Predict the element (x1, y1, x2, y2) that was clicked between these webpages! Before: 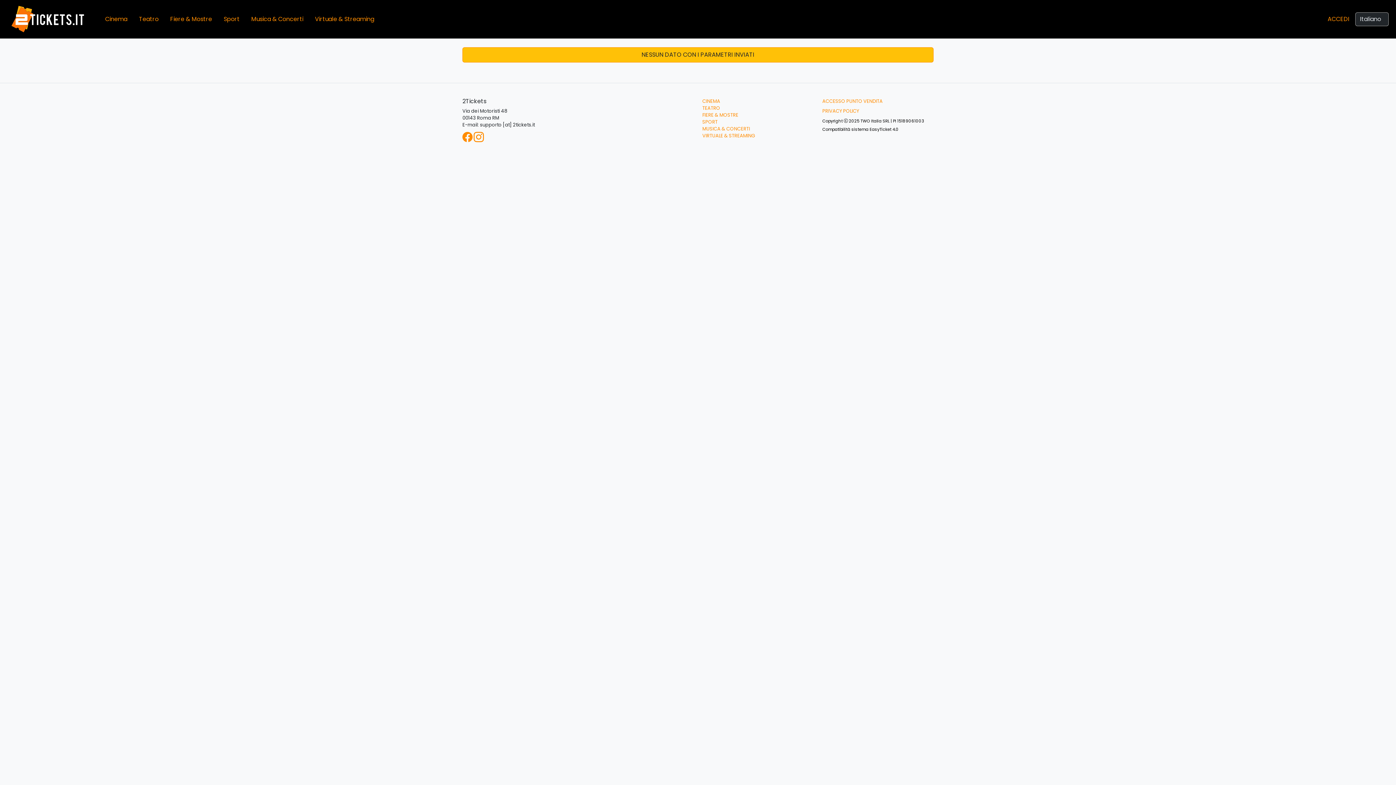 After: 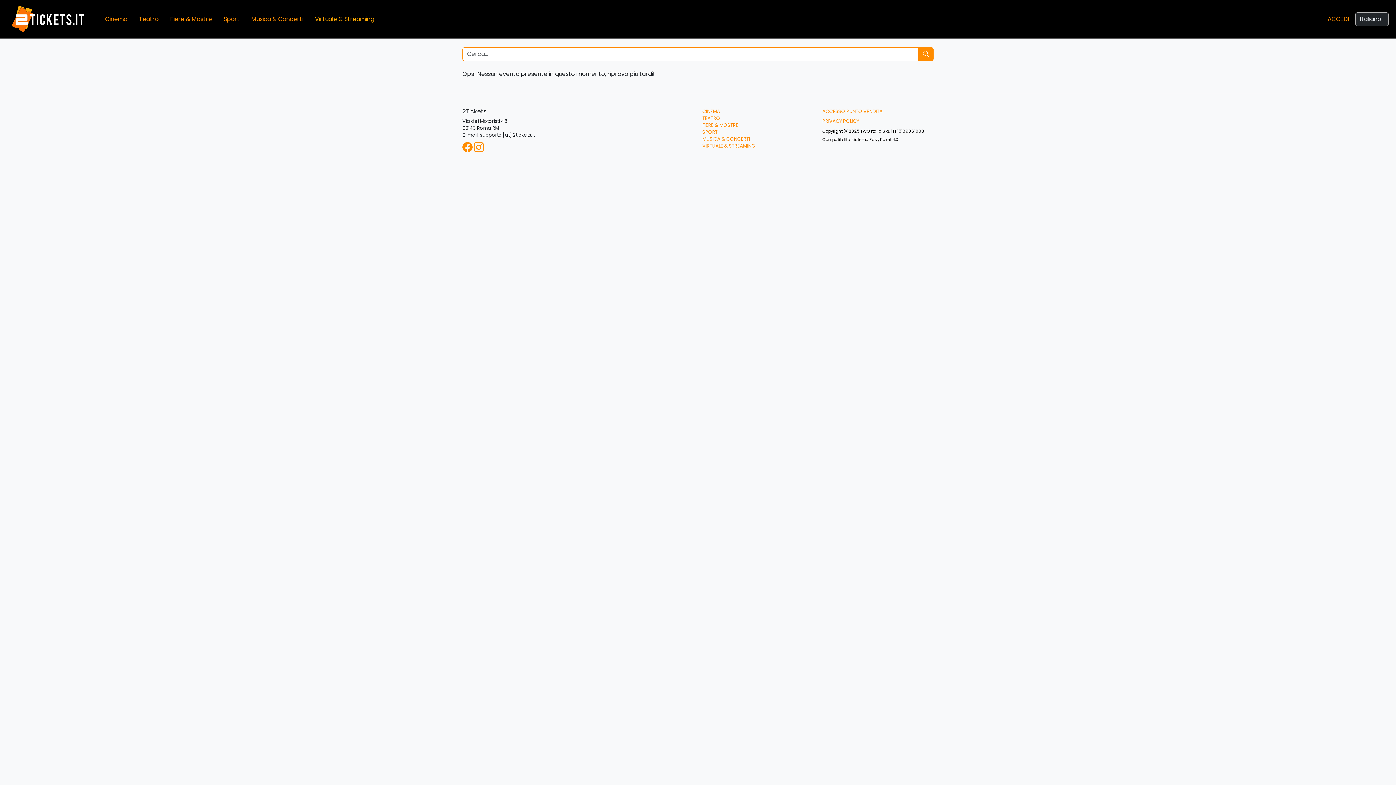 Action: bbox: (702, 132, 755, 139) label: VIRTUALE & STREAMING